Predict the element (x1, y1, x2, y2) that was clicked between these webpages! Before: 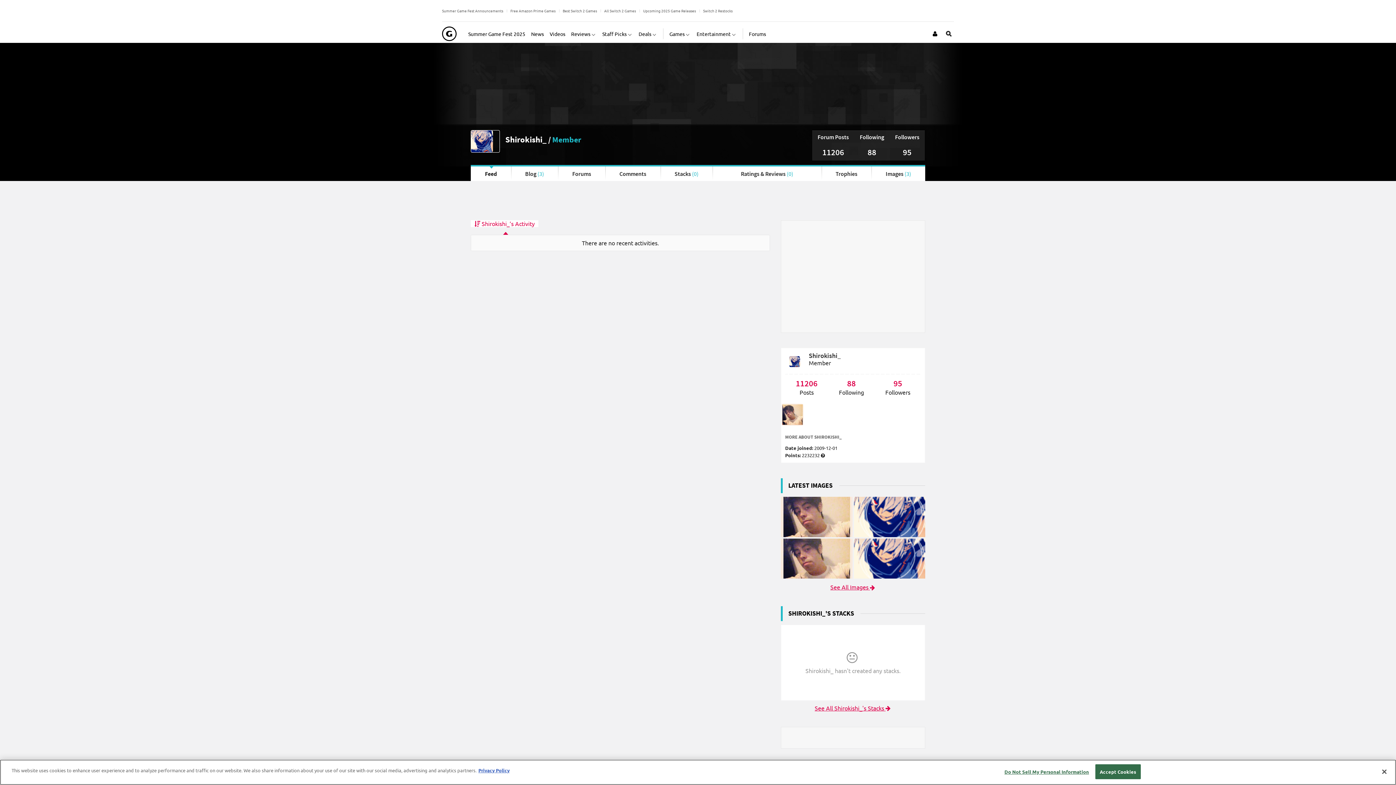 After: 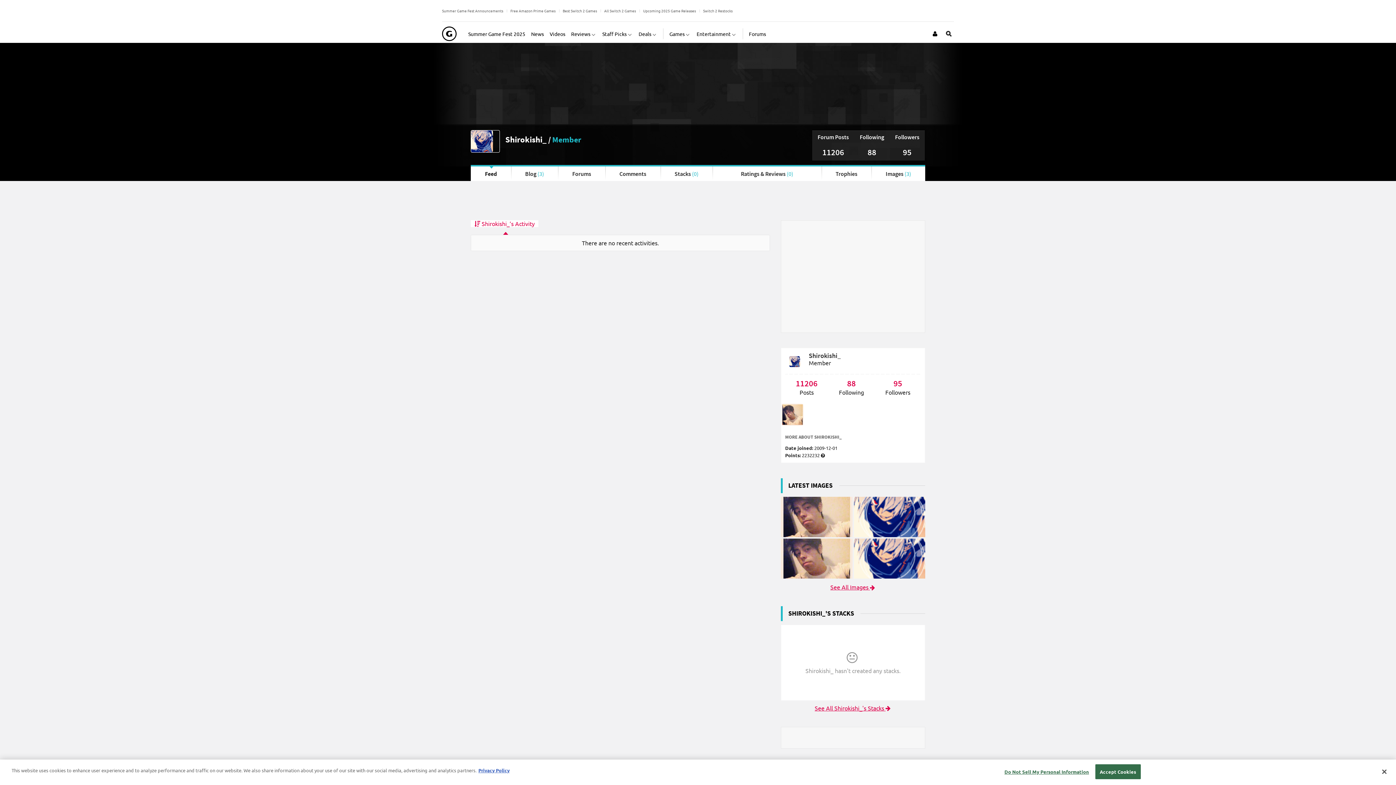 Action: bbox: (781, 538, 852, 578)